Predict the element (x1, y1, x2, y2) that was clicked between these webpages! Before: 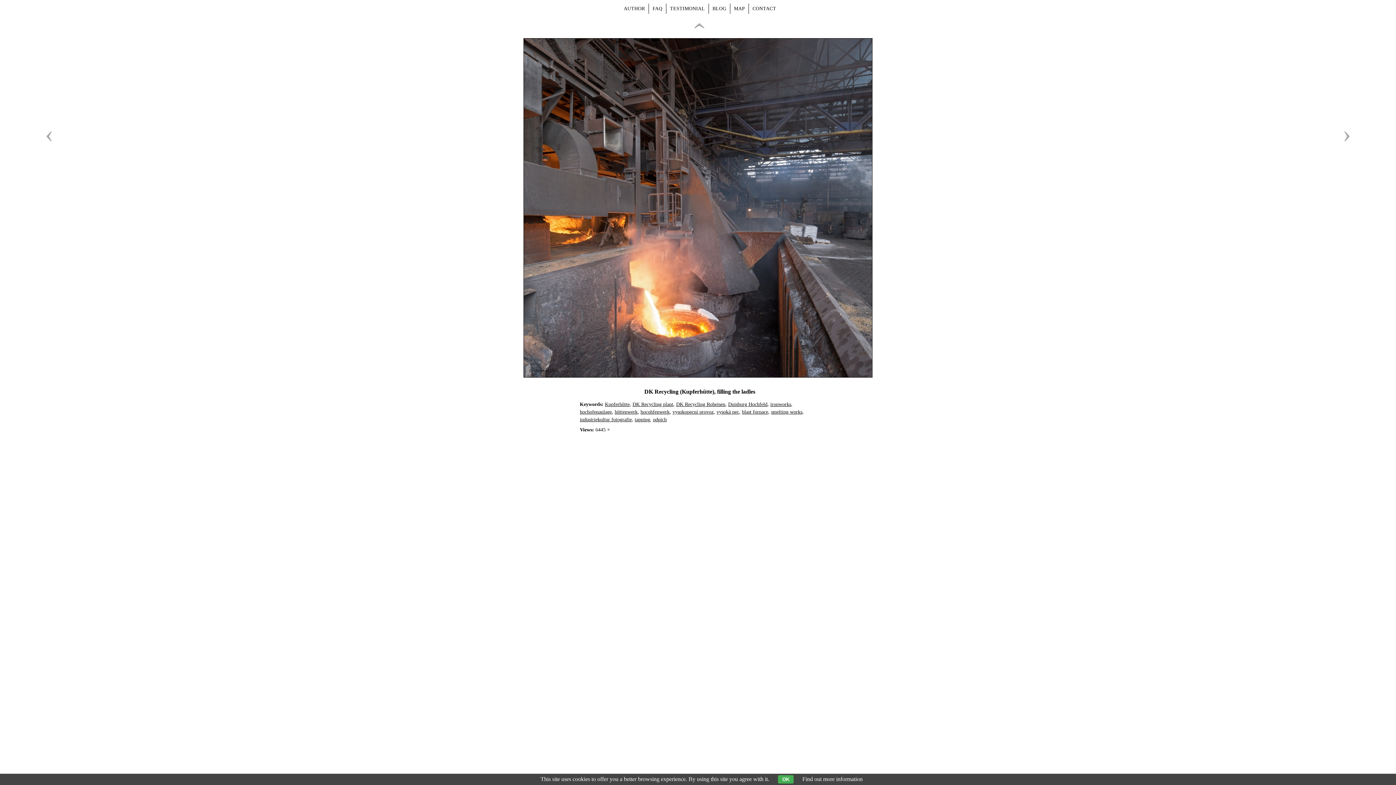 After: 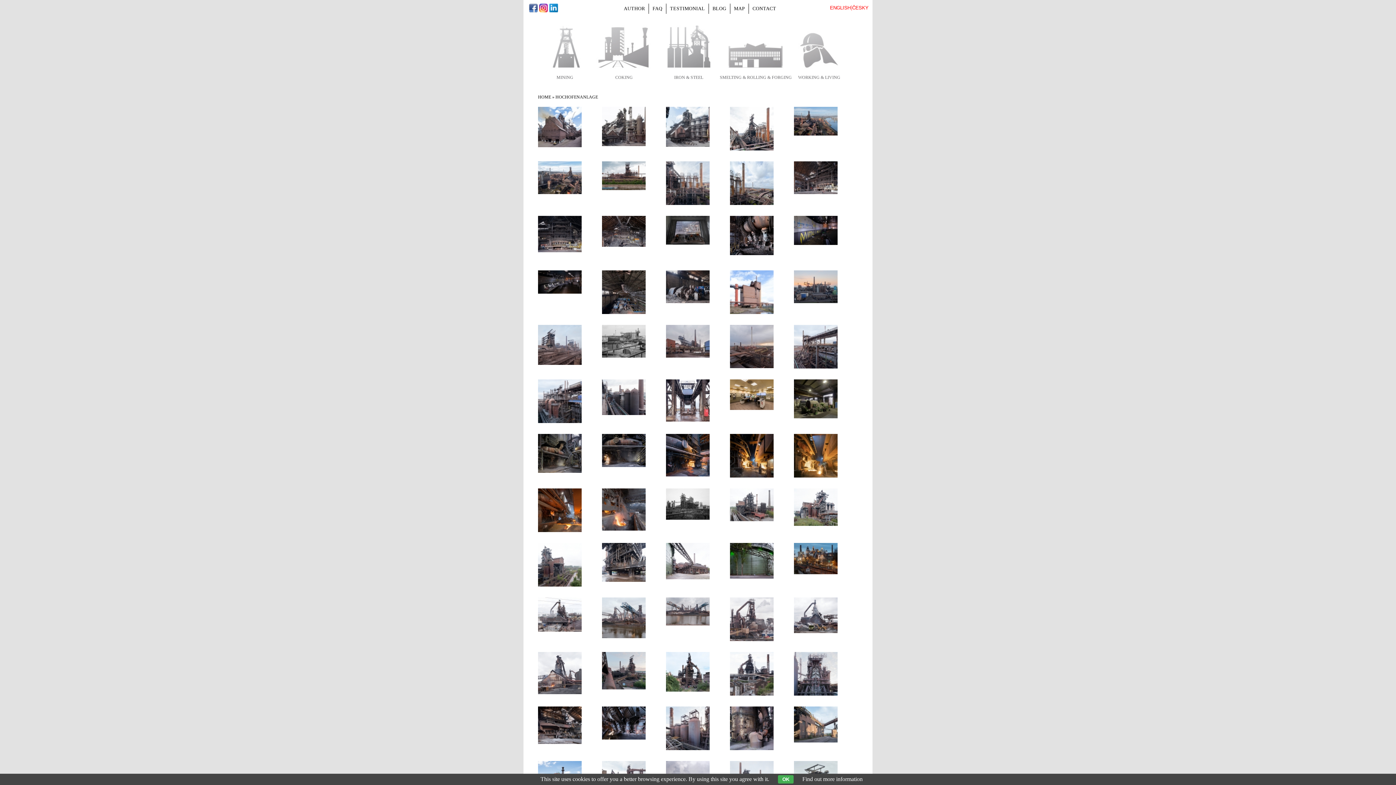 Action: label: hochofenanlage bbox: (580, 409, 612, 414)